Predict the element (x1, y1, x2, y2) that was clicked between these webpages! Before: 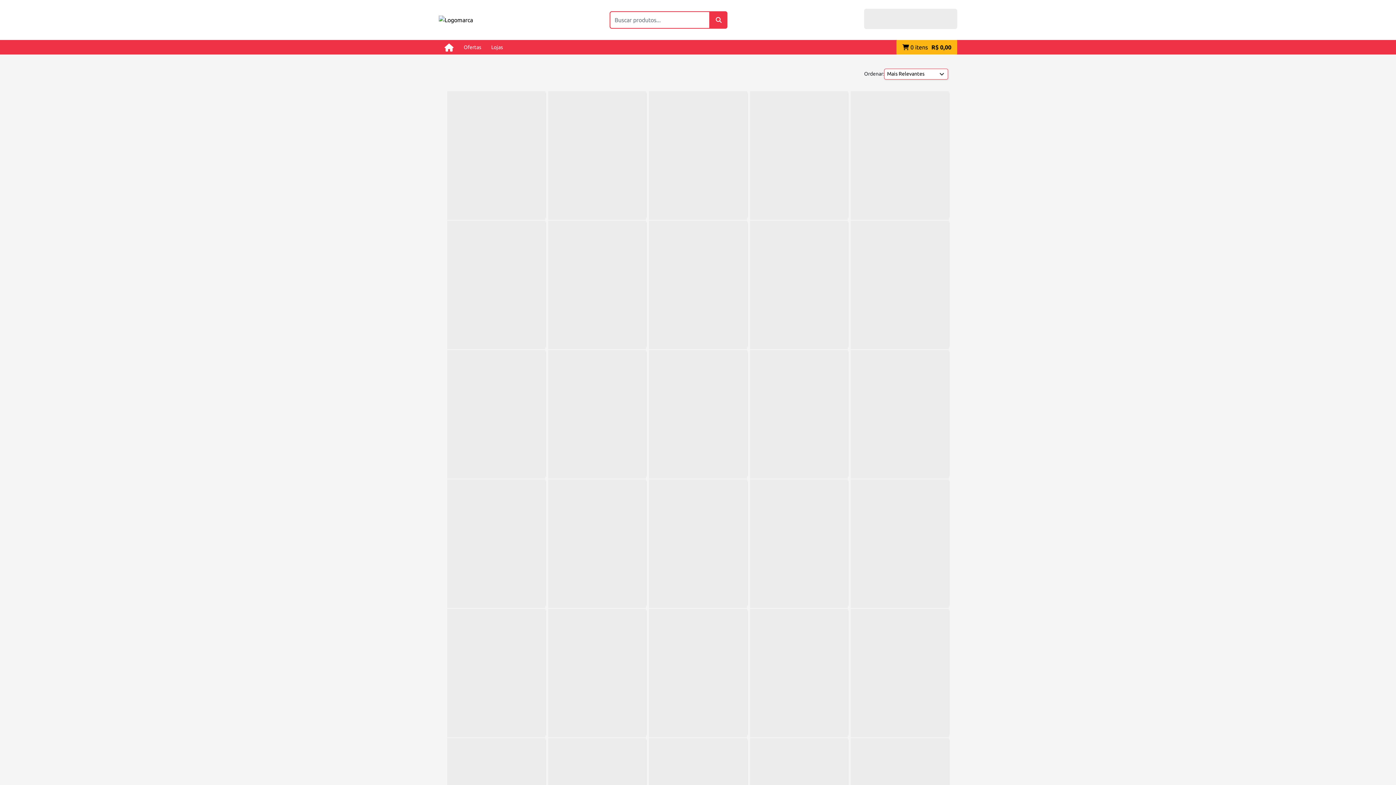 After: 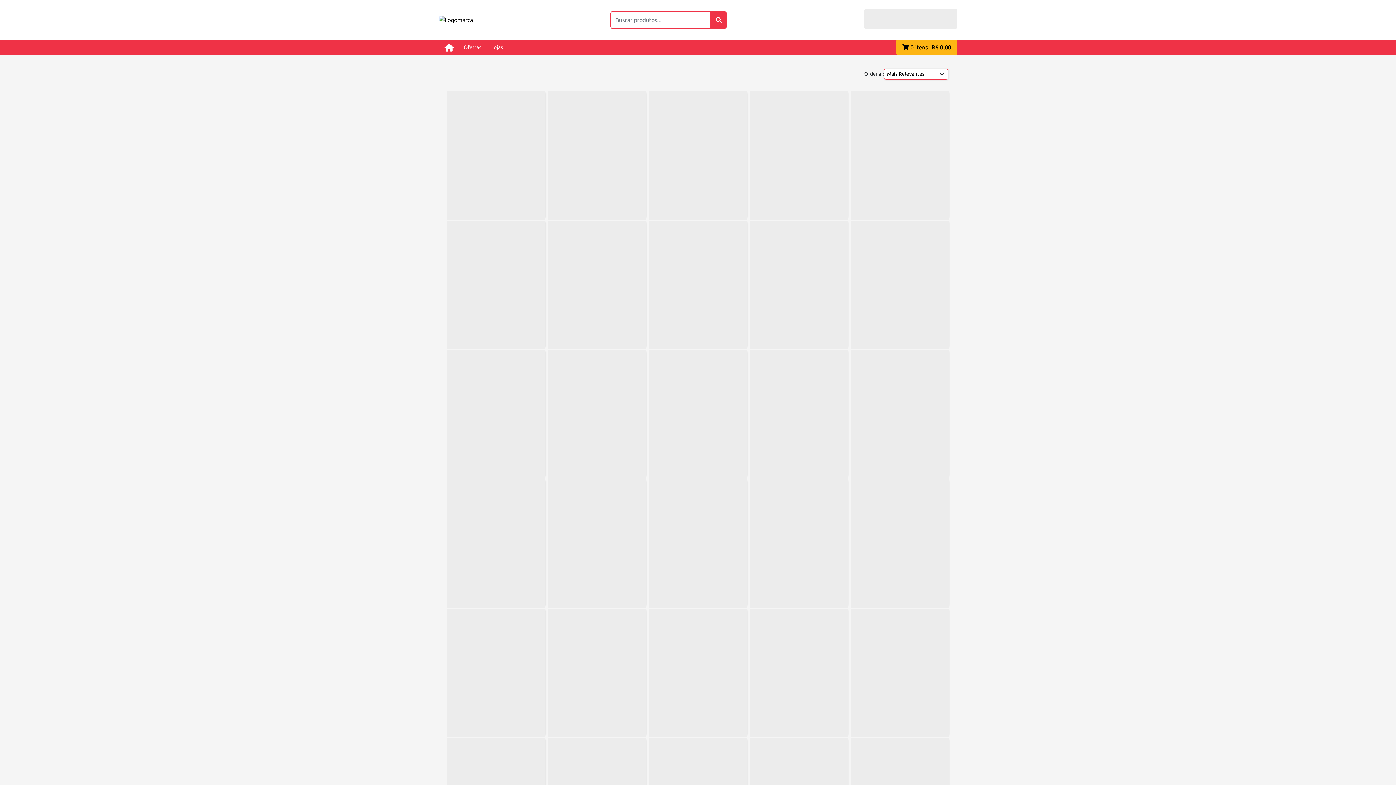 Action: label: Buscar bbox: (710, 11, 727, 28)